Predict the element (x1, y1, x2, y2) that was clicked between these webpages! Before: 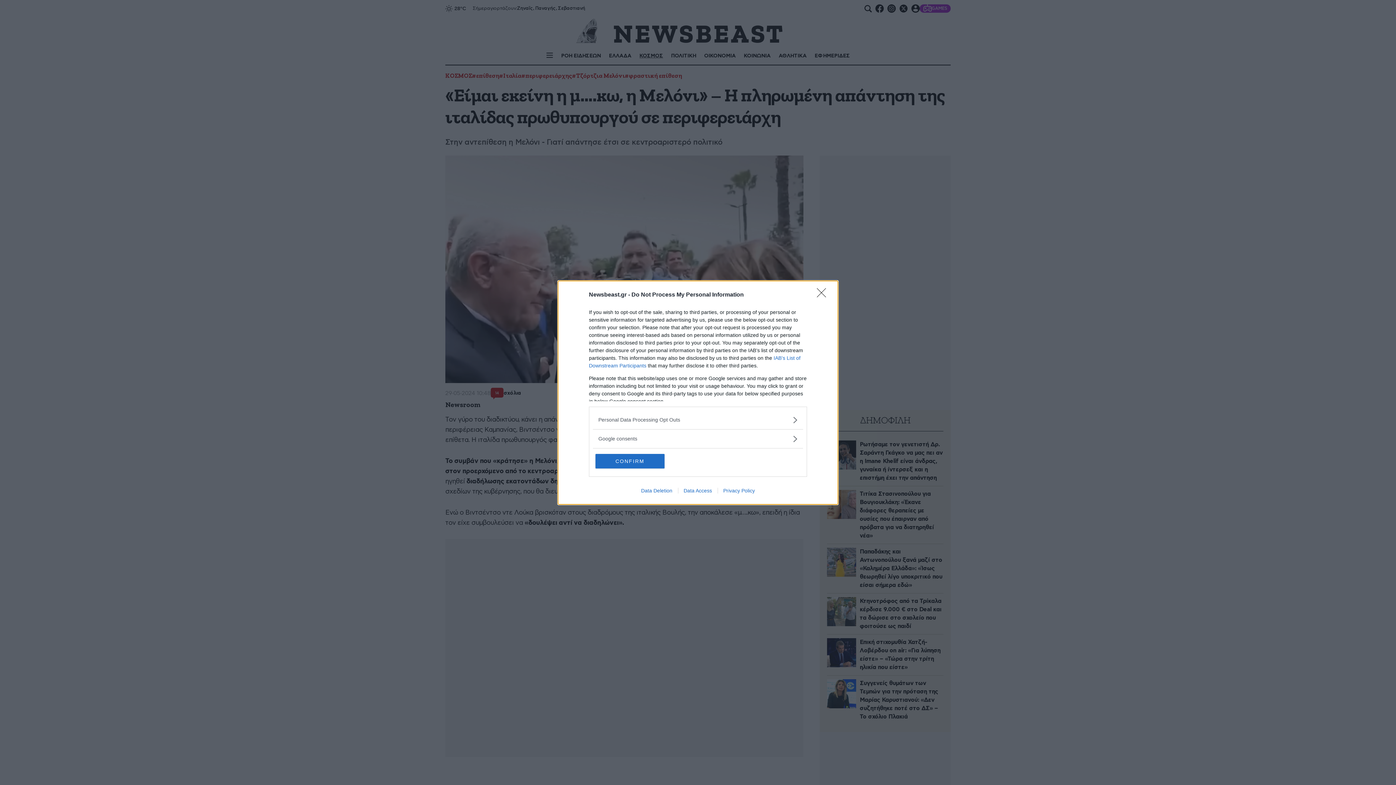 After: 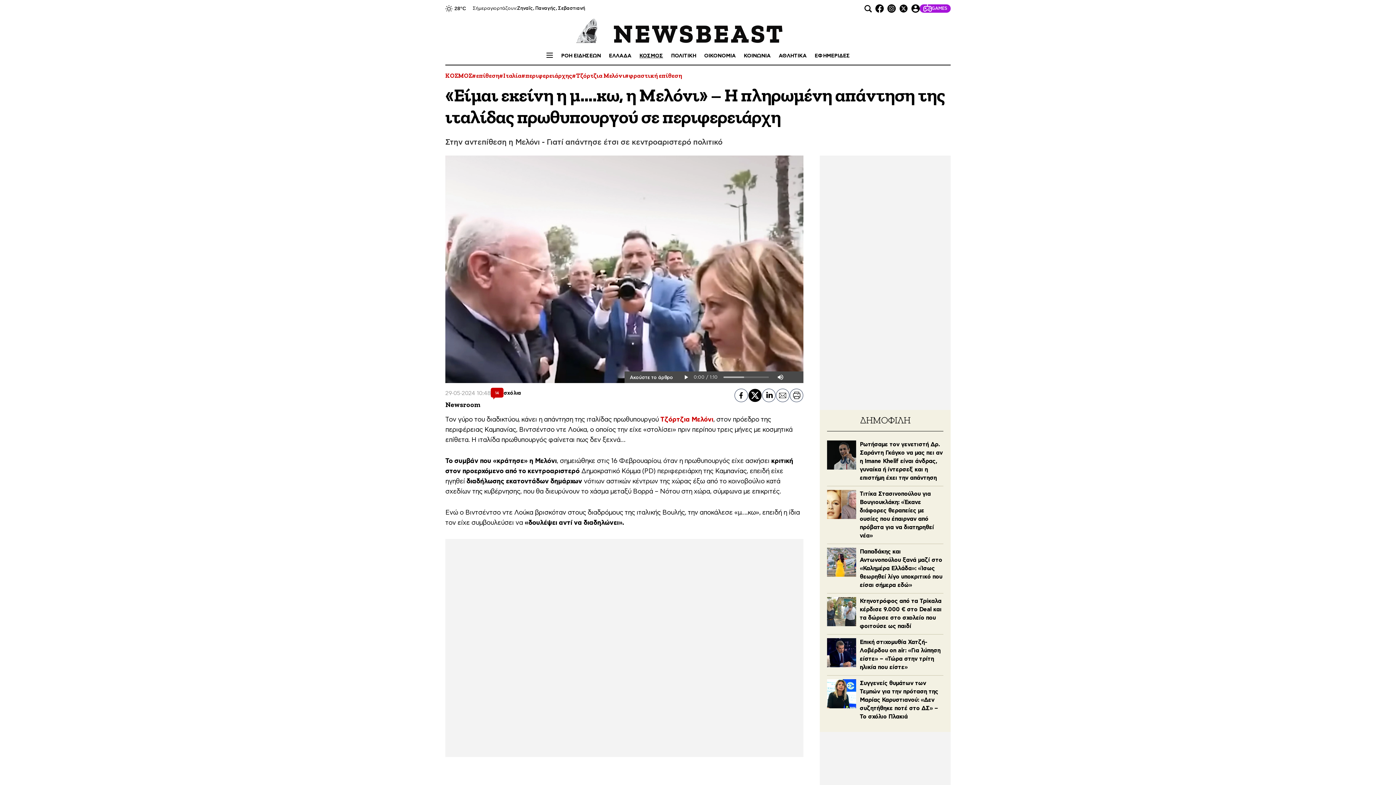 Action: bbox: (817, 288, 830, 302) label: Close